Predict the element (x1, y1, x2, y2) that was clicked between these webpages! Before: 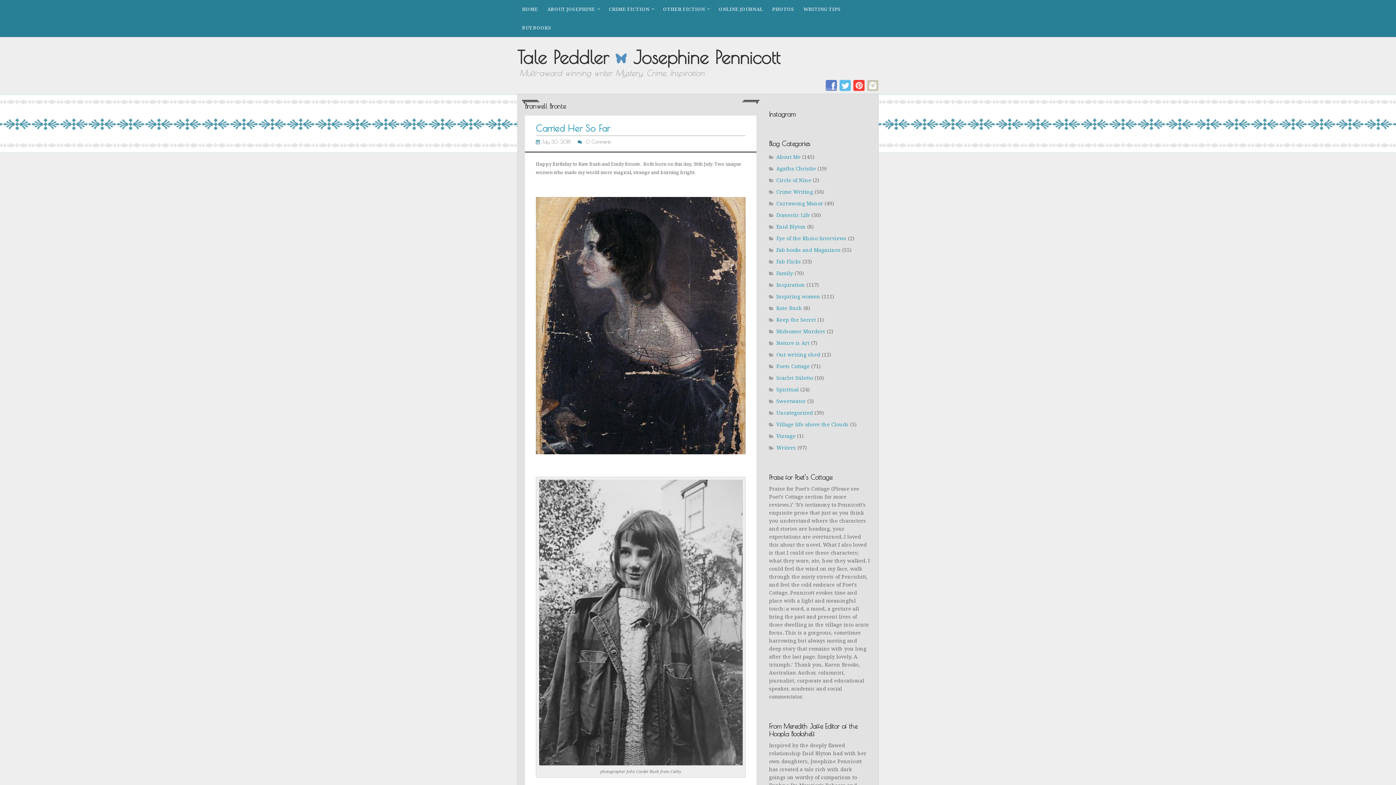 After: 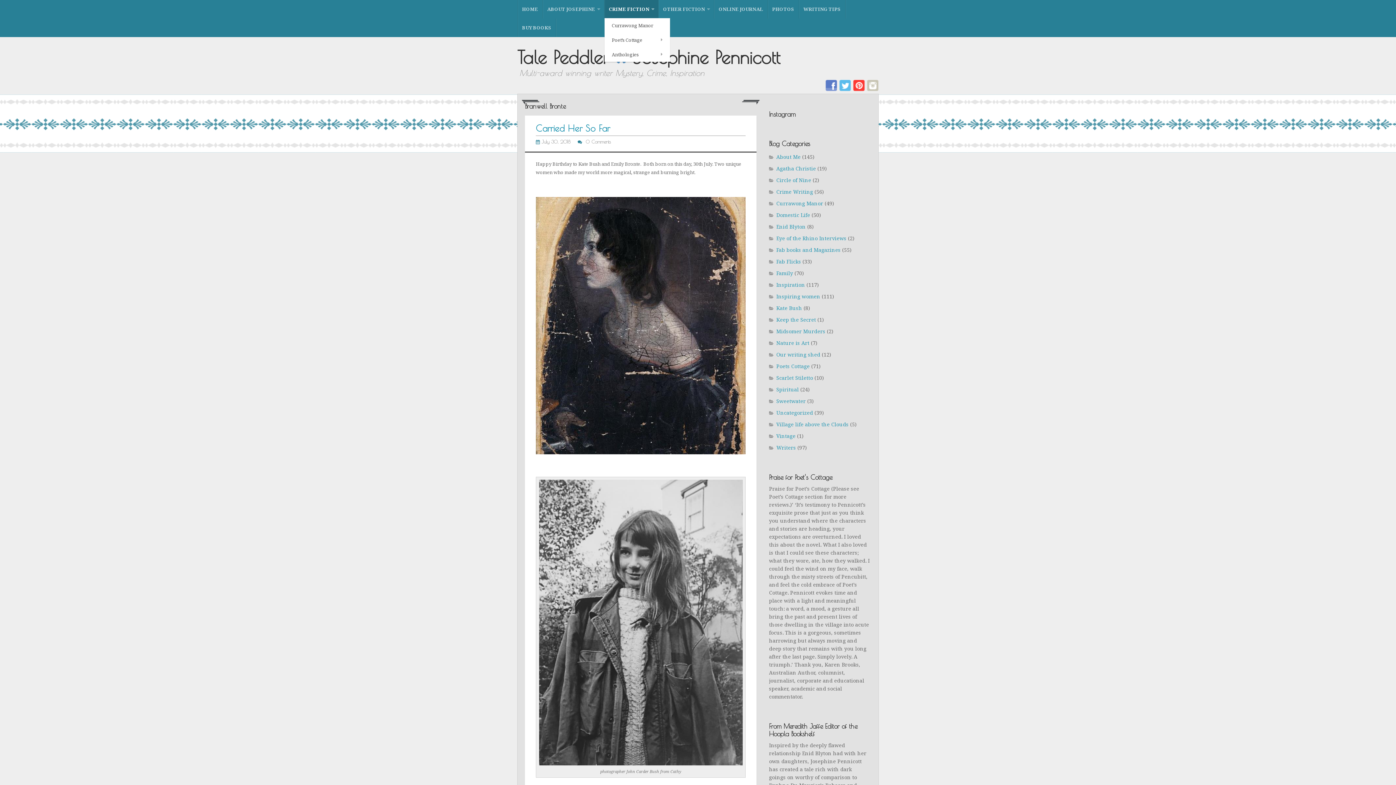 Action: bbox: (604, 0, 658, 18) label: CRIME FICTION